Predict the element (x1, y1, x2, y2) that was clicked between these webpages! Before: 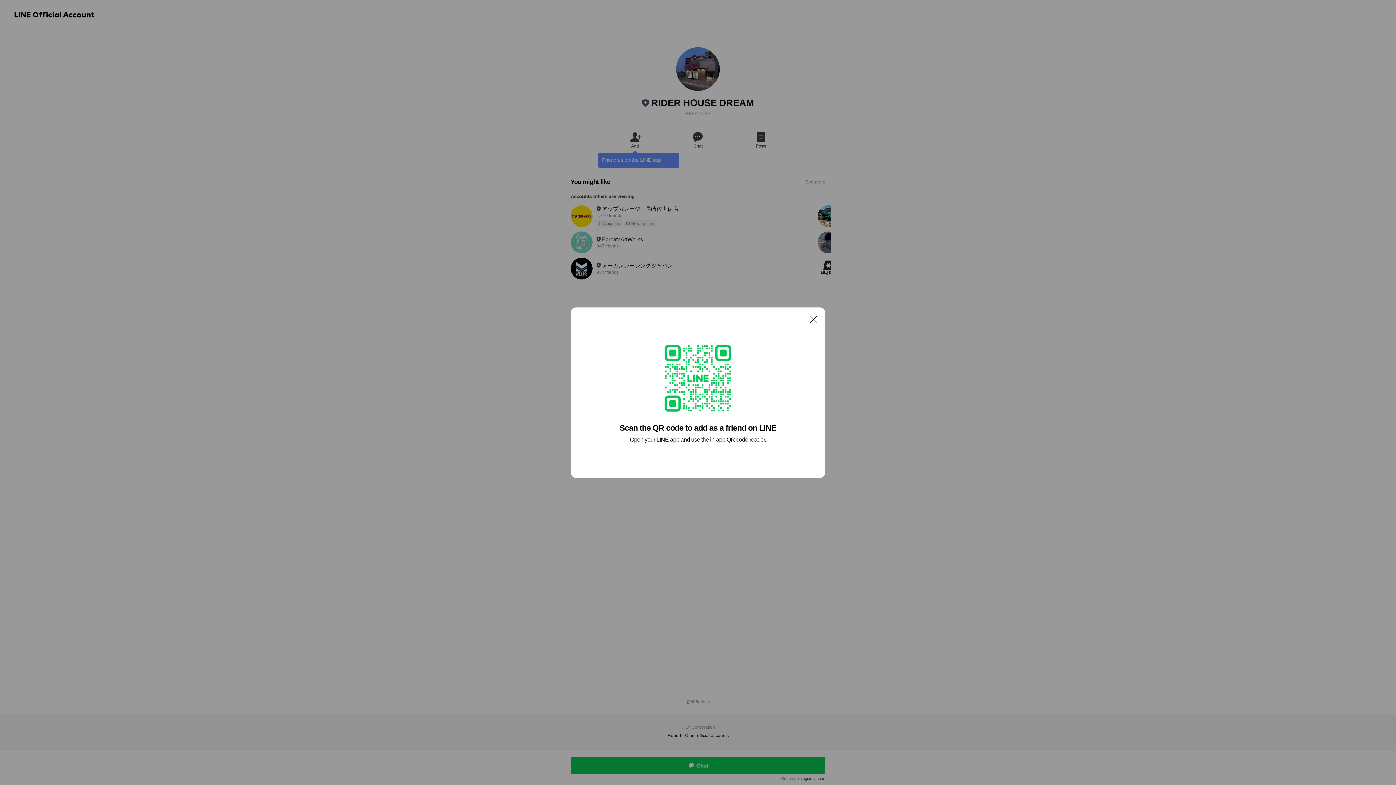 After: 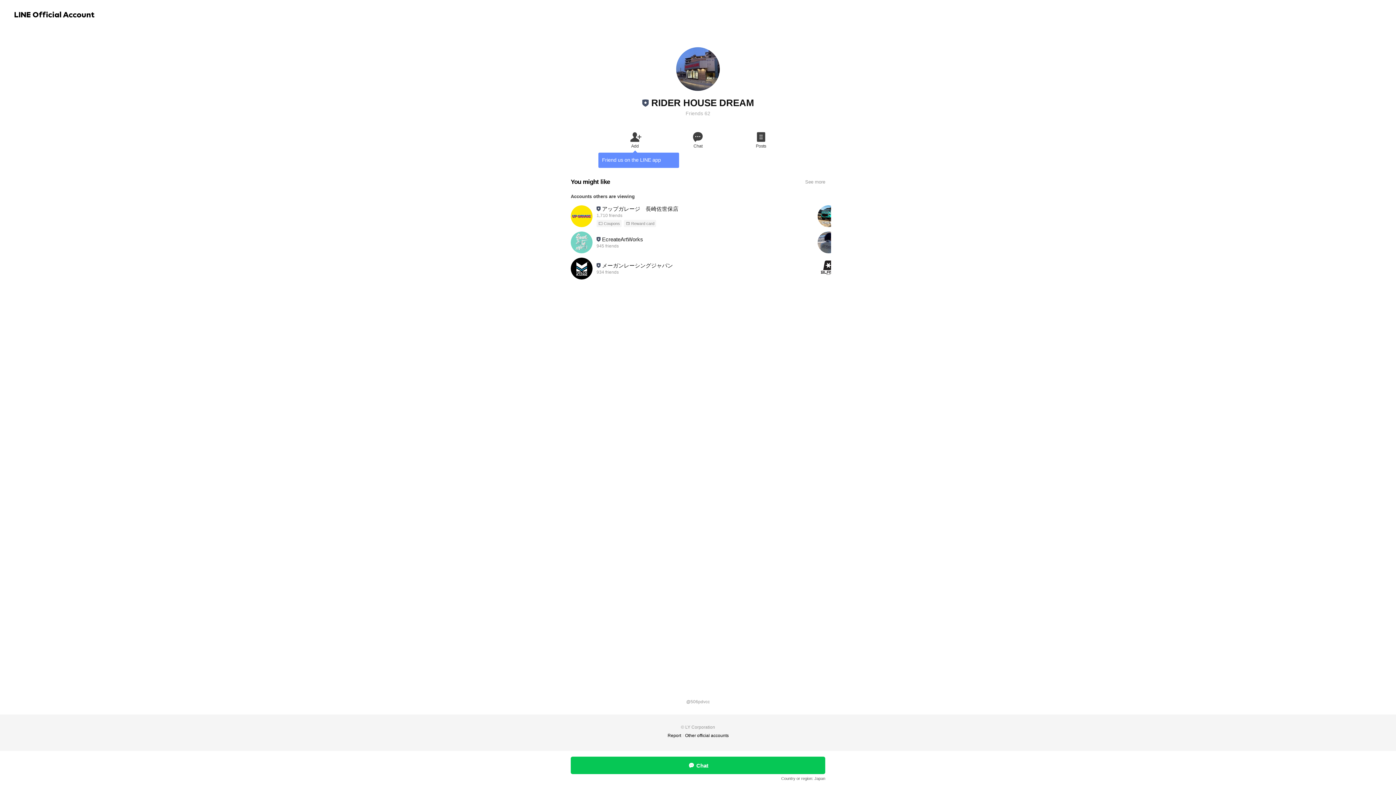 Action: label: Close bbox: (806, 311, 821, 326)